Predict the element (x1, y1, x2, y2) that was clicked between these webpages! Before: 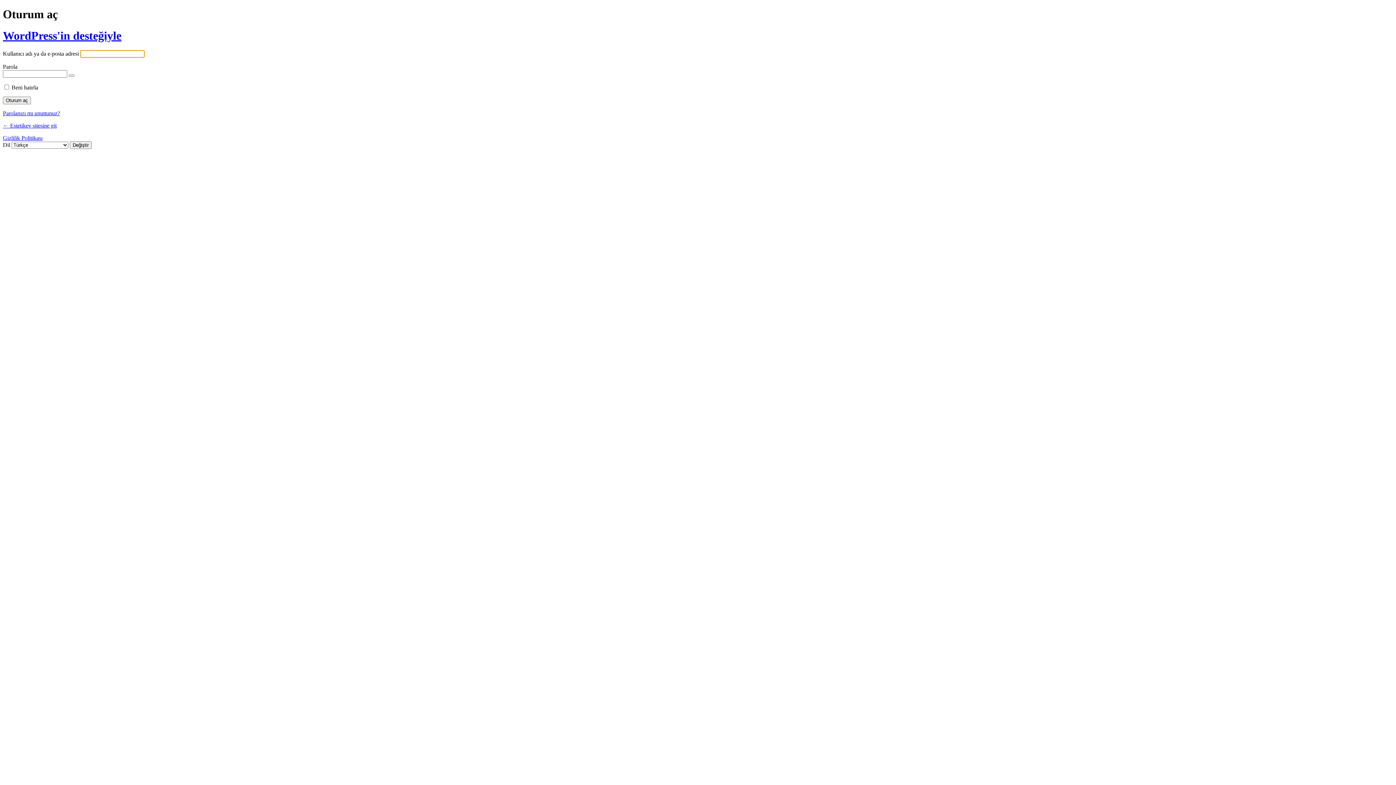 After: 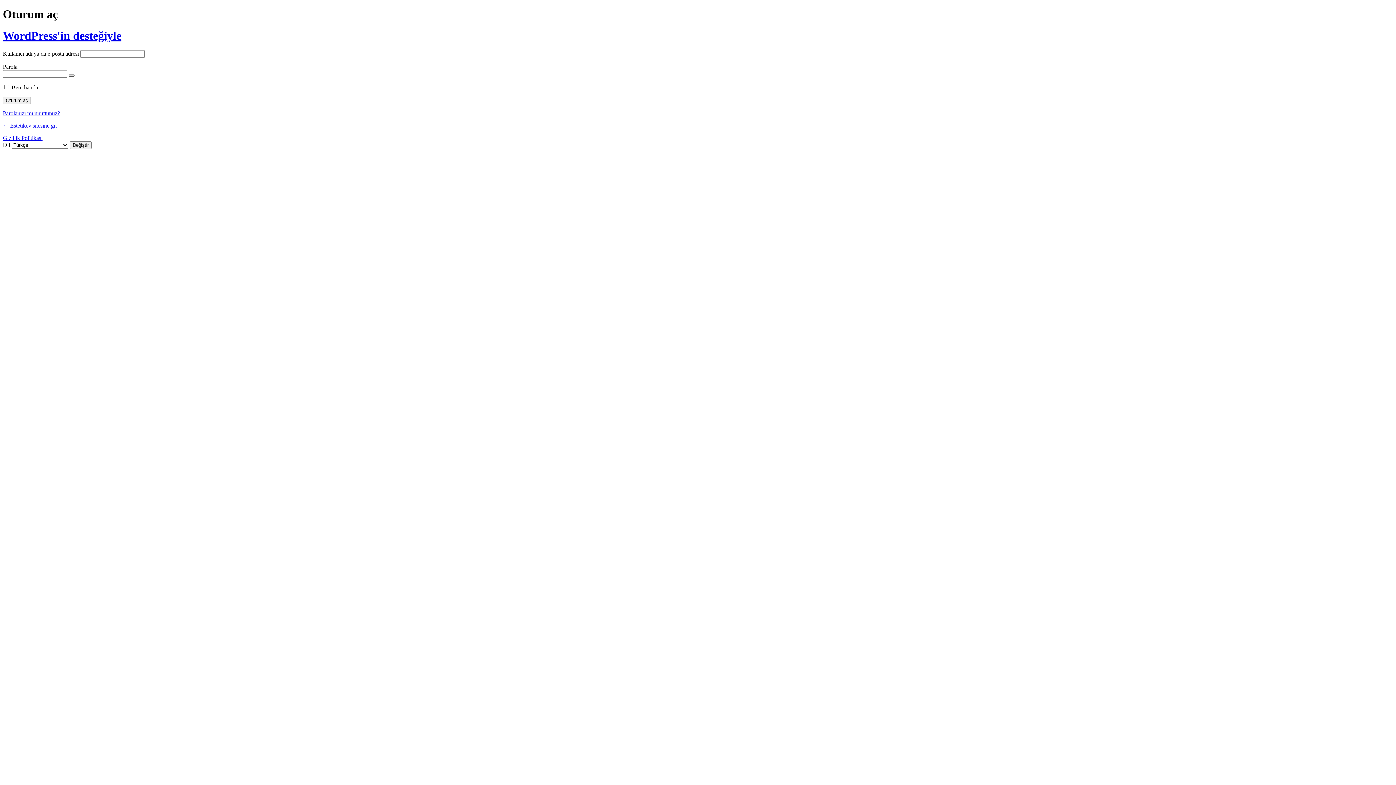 Action: bbox: (68, 74, 74, 76) label: Parolayı görüntüle